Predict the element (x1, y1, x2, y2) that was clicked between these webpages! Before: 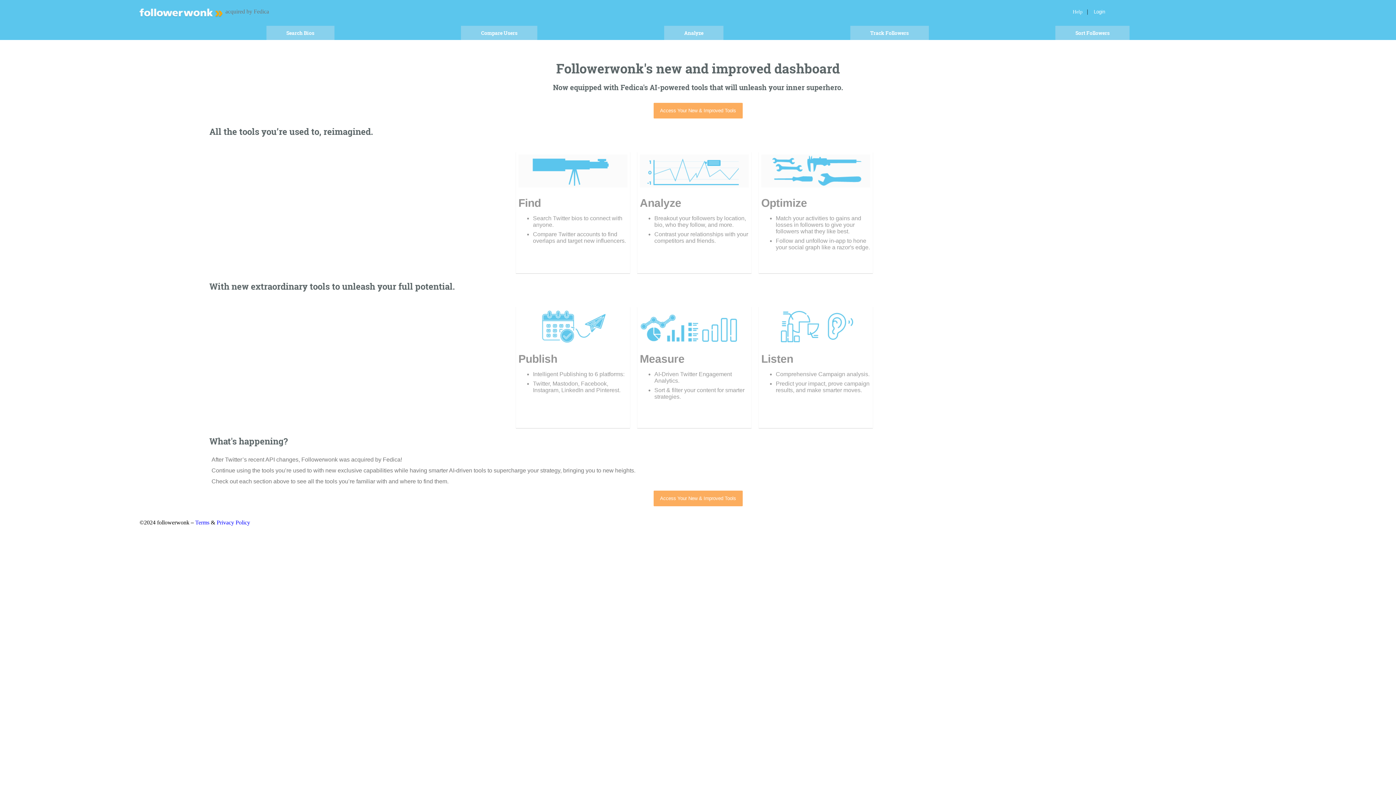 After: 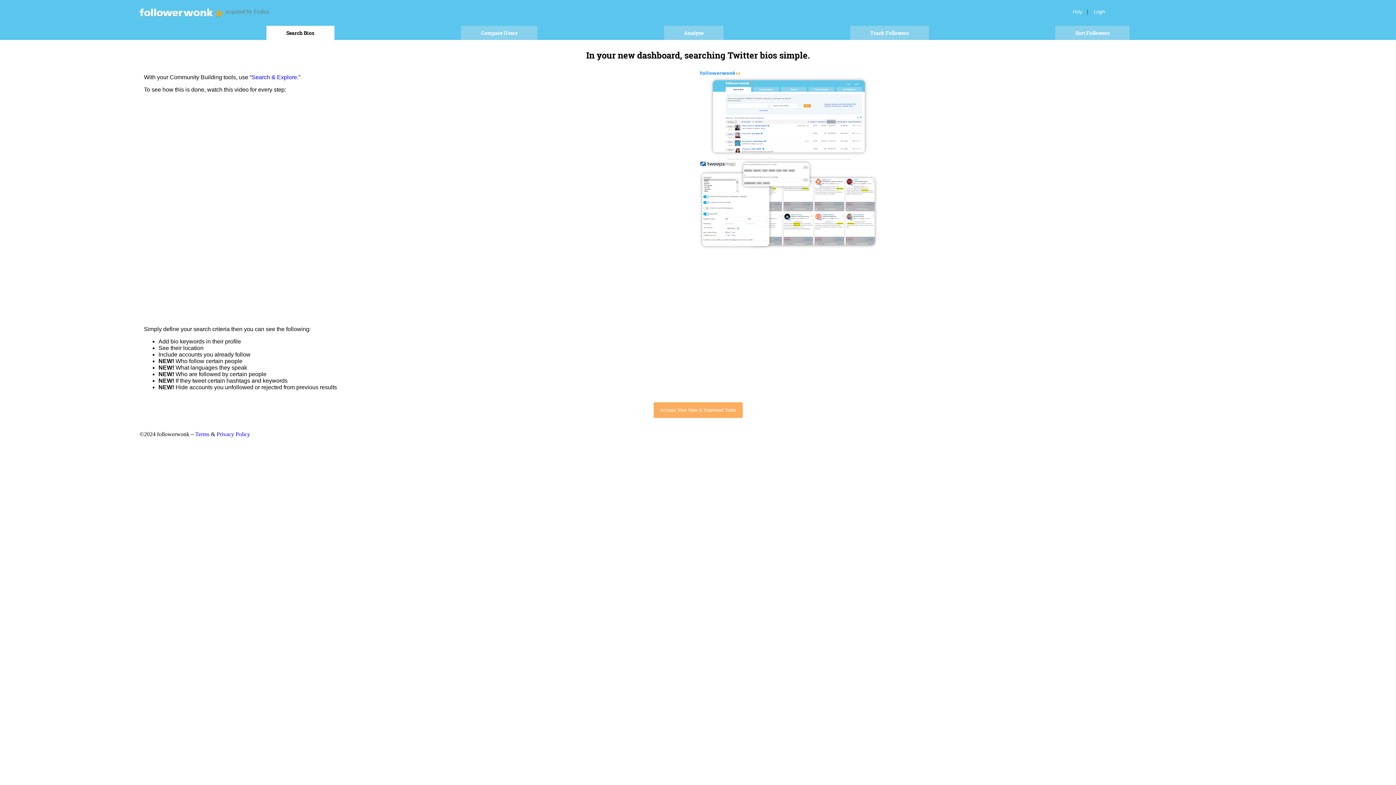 Action: bbox: (266, 25, 334, 40) label: Search Bios